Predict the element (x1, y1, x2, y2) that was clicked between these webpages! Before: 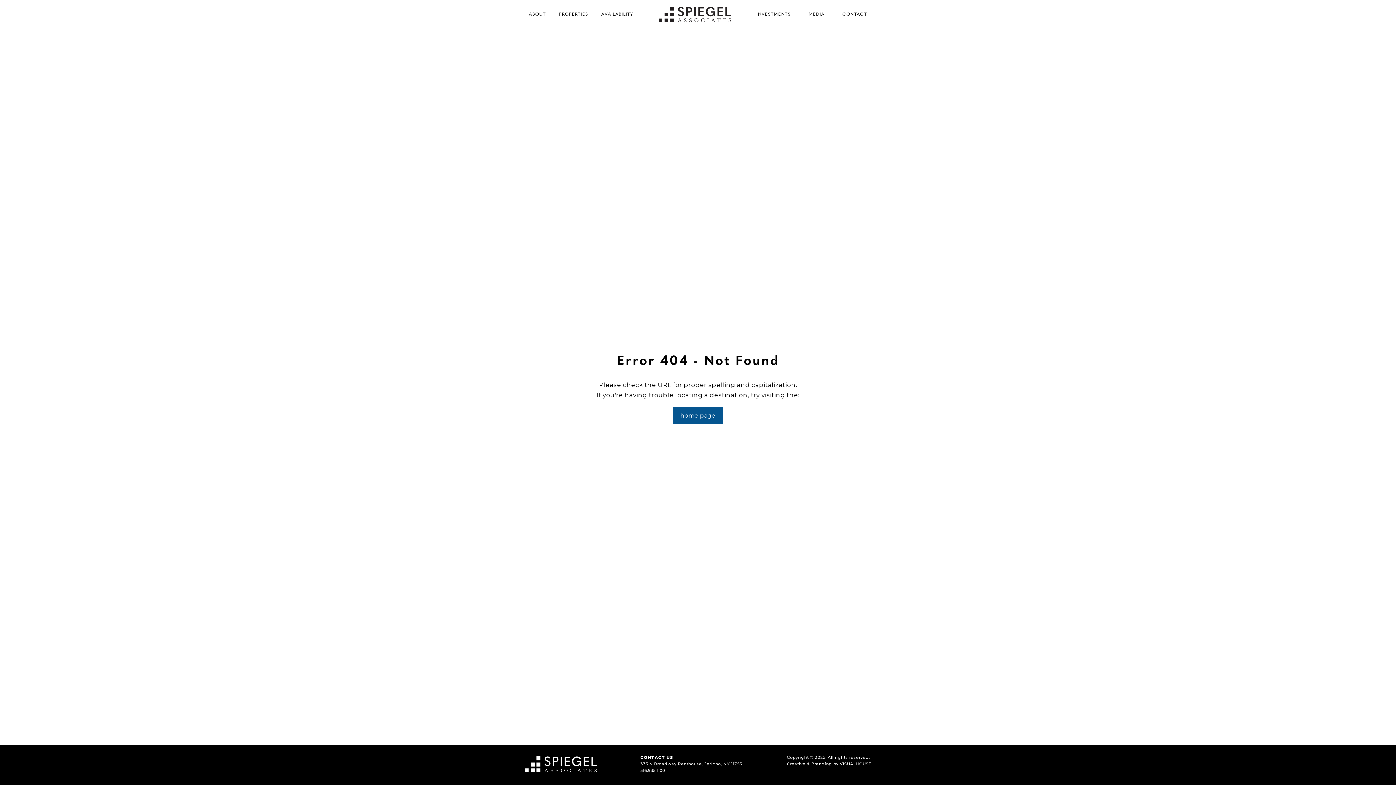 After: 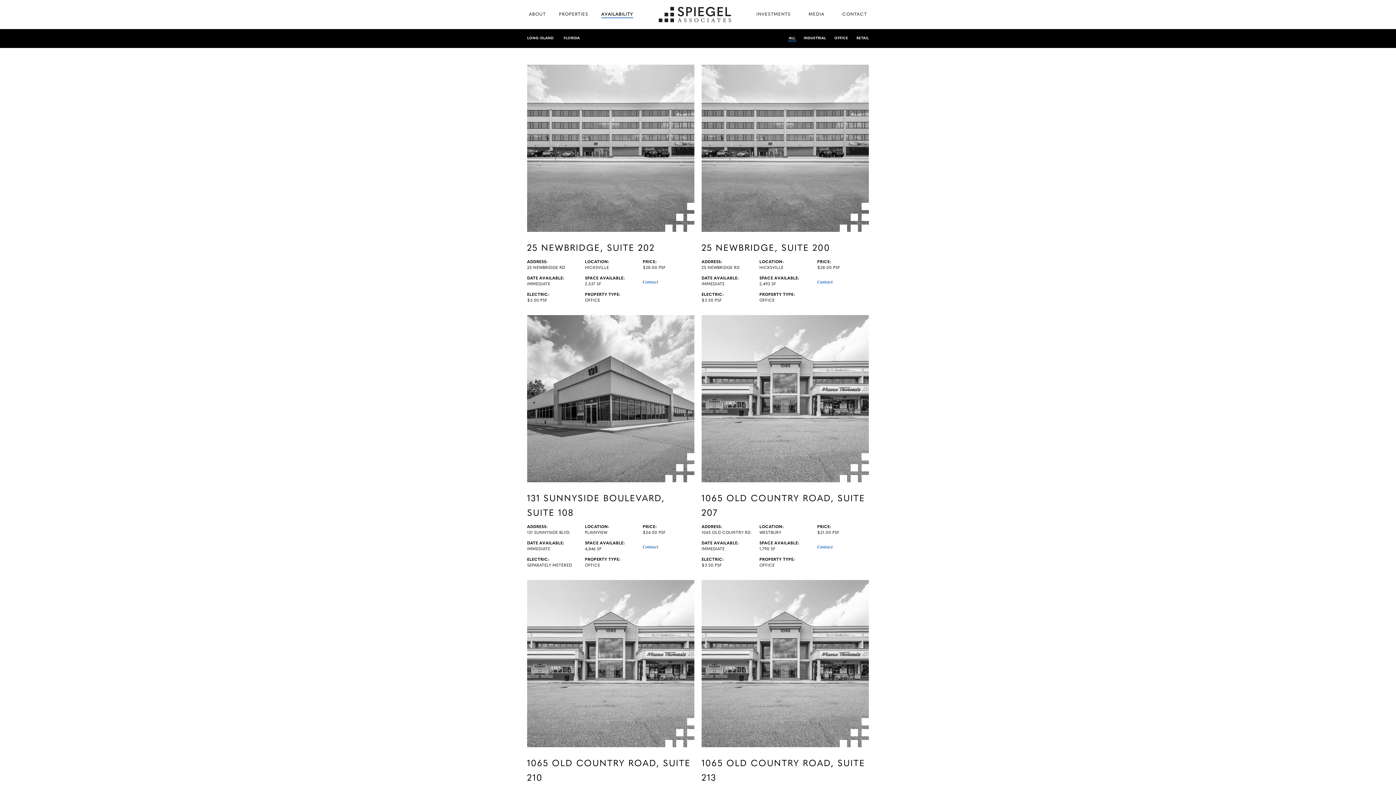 Action: bbox: (601, 10, 633, 18) label: AVAILABILITY